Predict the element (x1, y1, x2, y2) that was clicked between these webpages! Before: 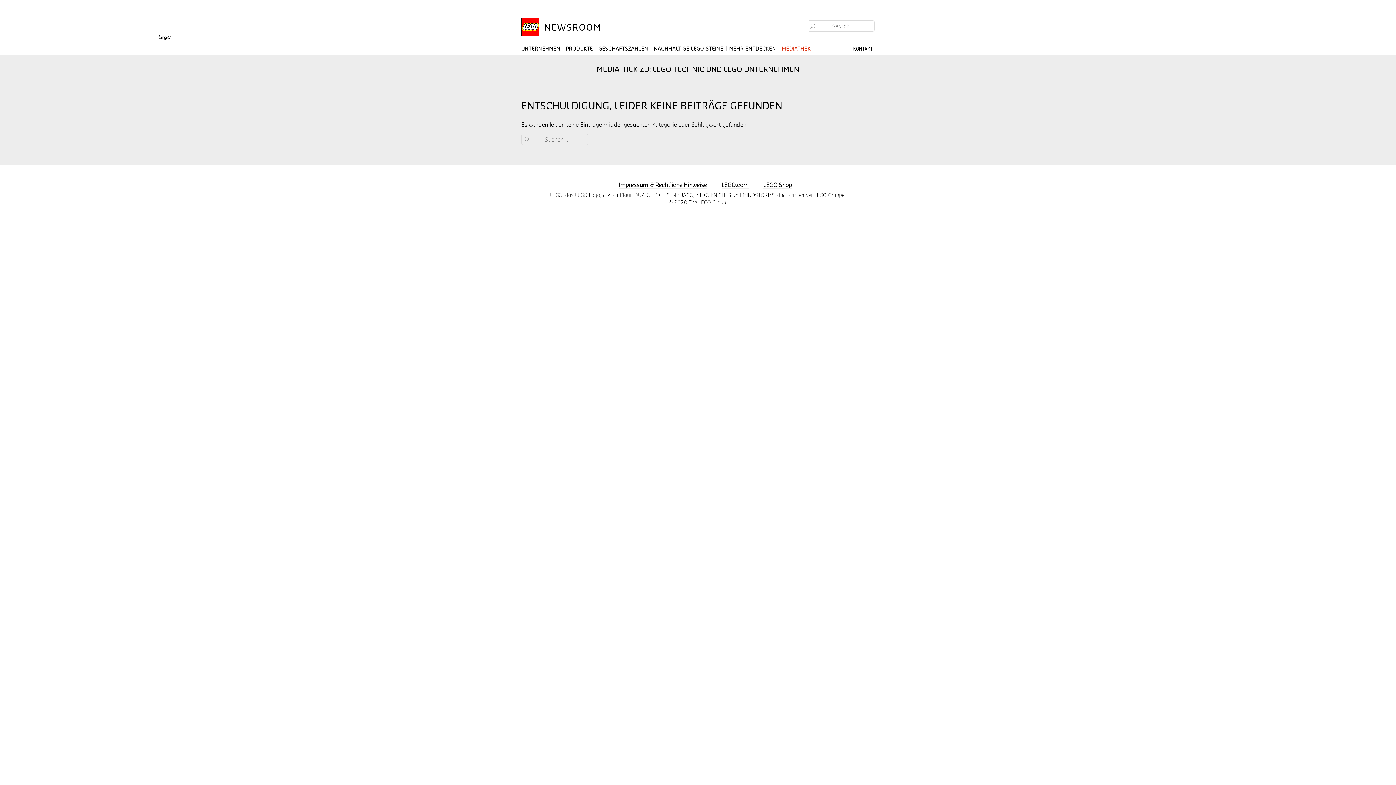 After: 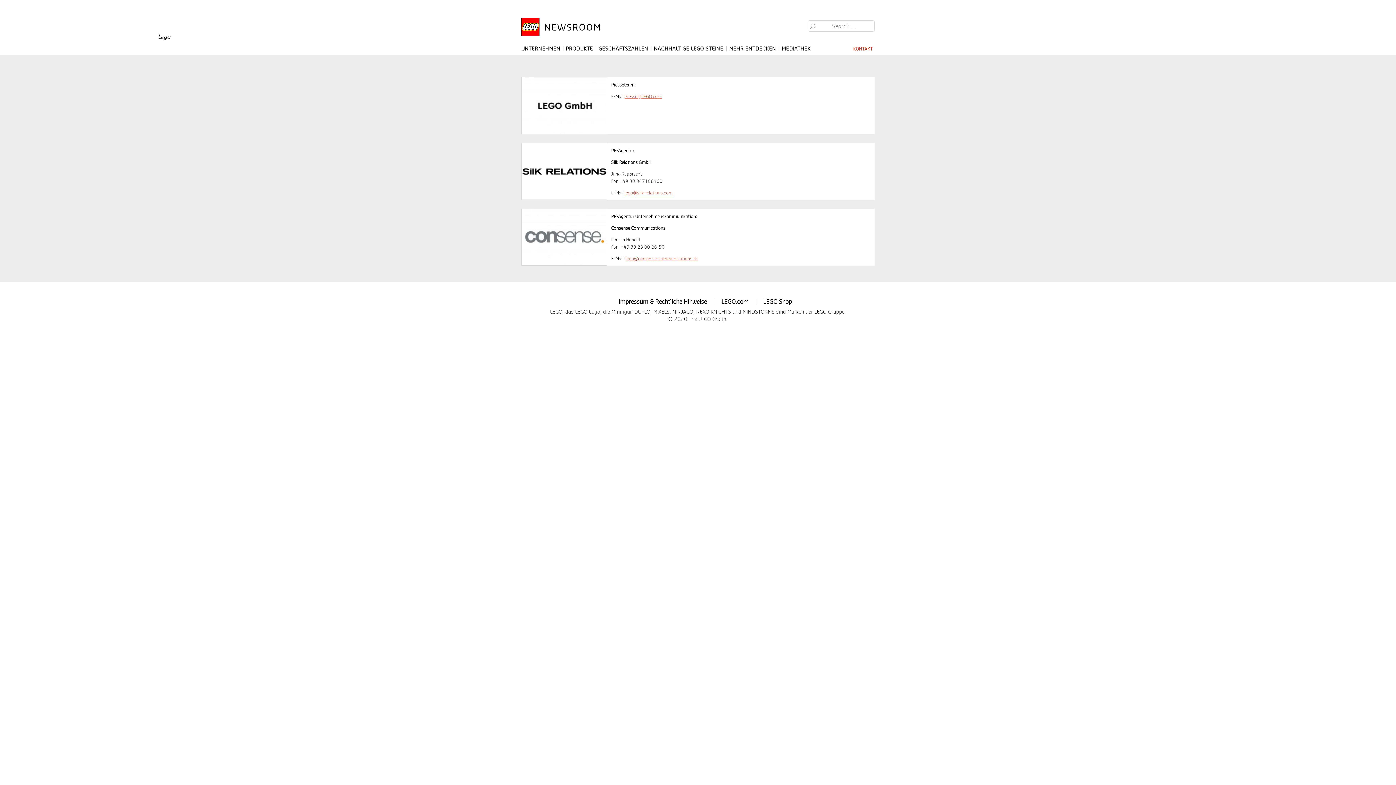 Action: bbox: (851, 46, 874, 51) label: KONTAKT